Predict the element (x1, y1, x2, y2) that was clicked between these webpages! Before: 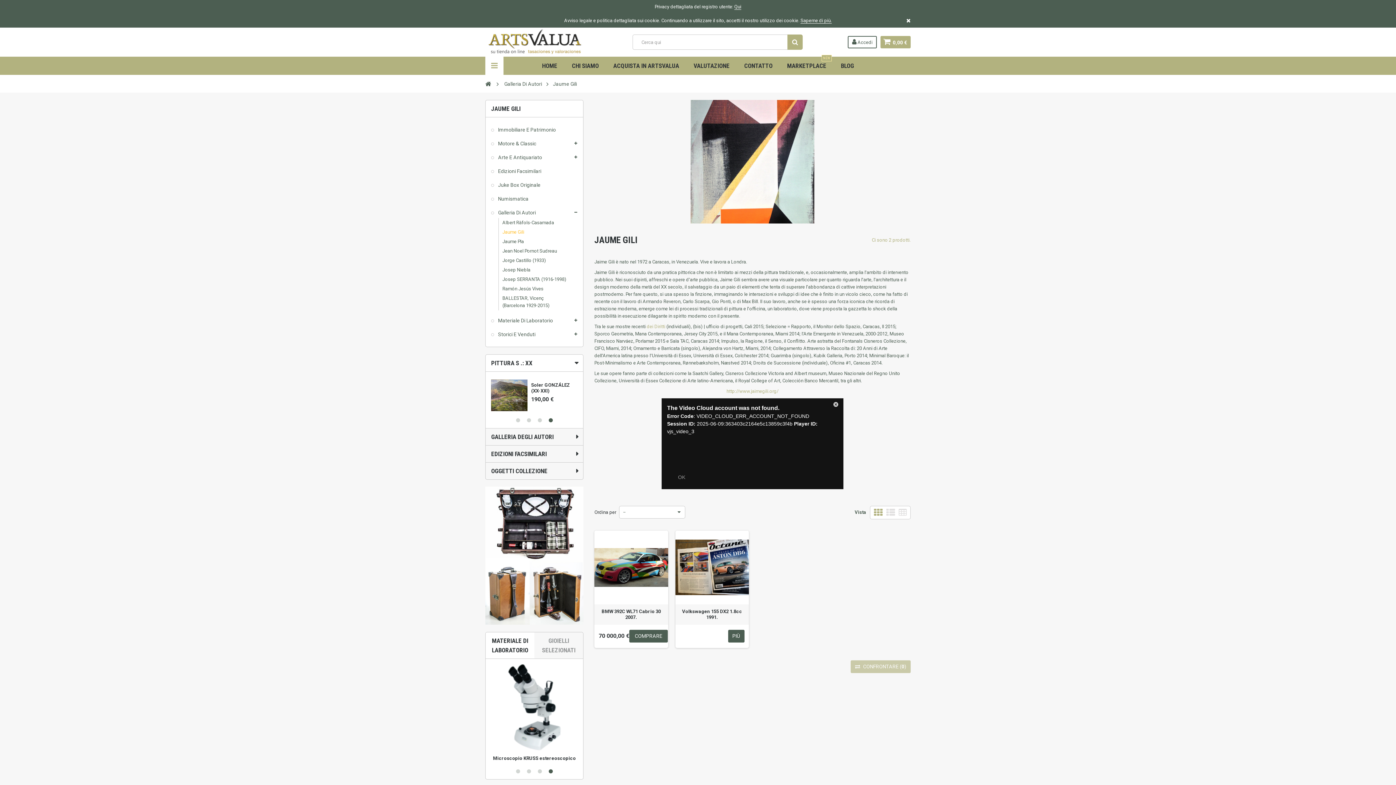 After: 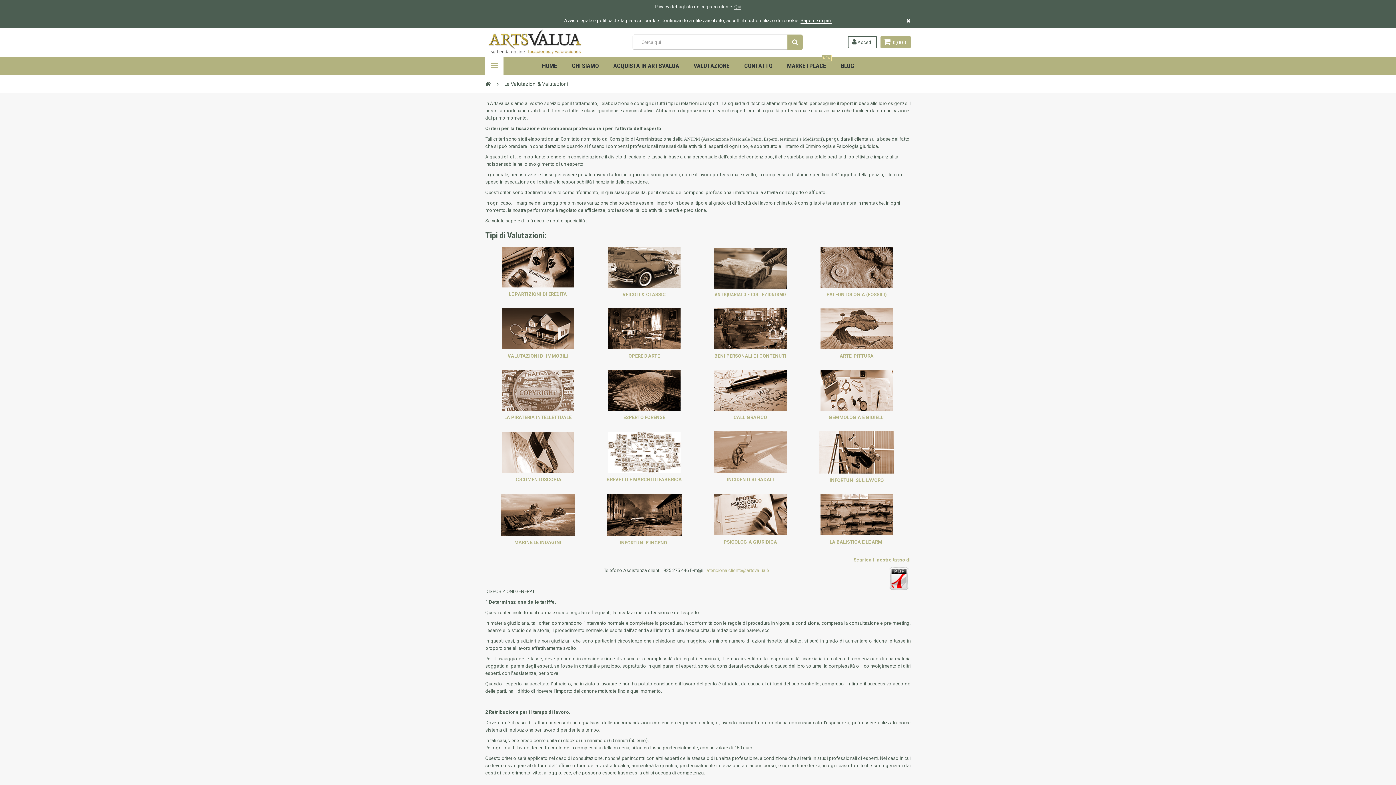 Action: label: VALUTAZIONE bbox: (688, 56, 735, 74)